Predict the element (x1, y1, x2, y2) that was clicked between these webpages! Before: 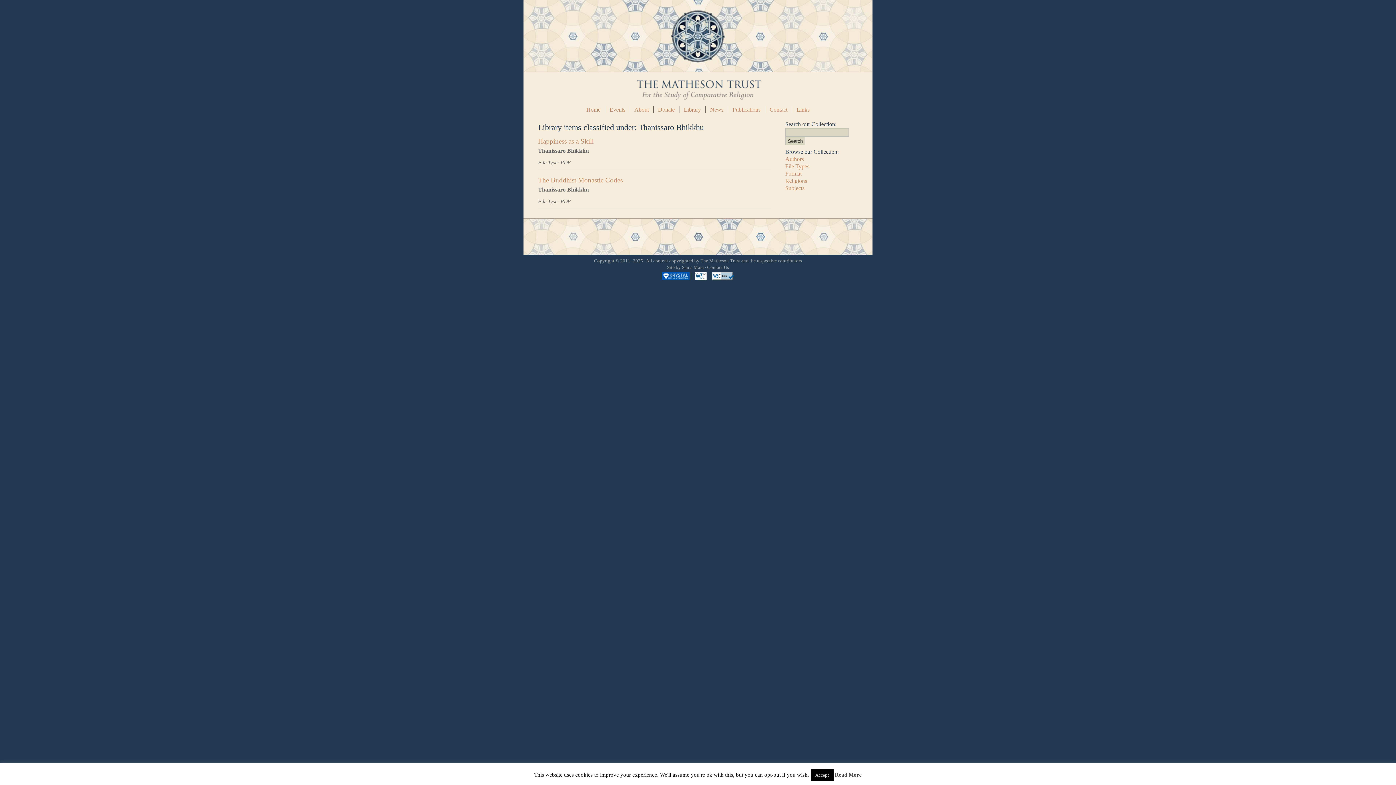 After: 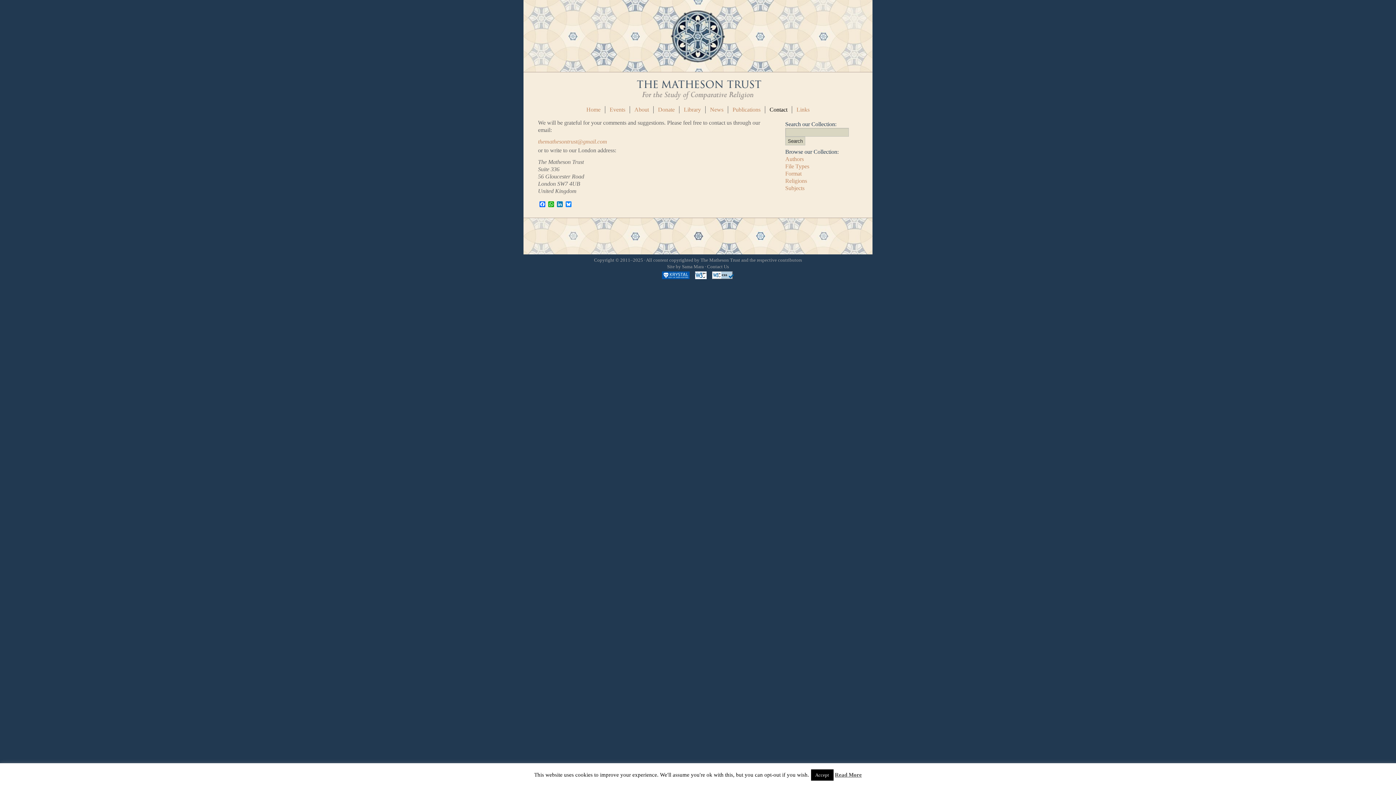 Action: label: Contact bbox: (769, 106, 787, 112)